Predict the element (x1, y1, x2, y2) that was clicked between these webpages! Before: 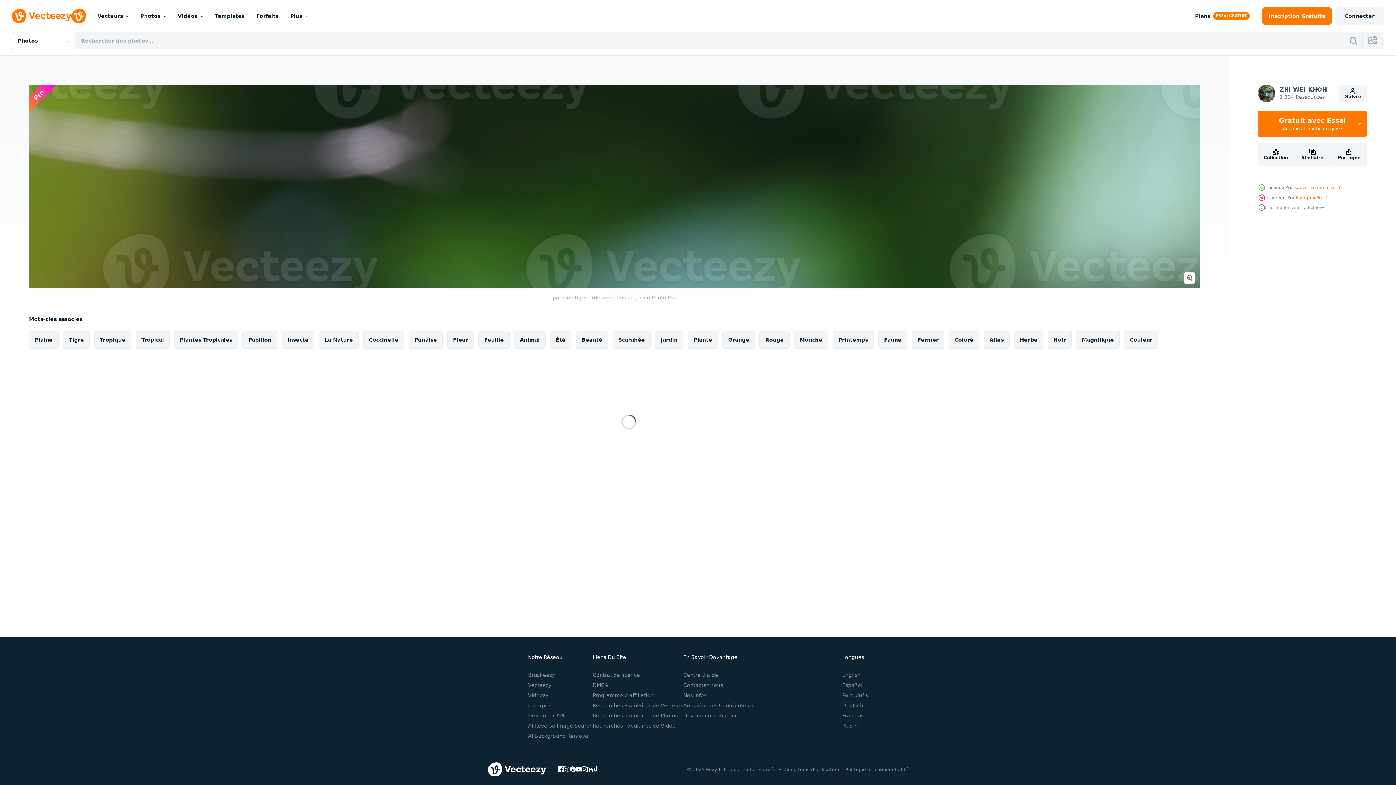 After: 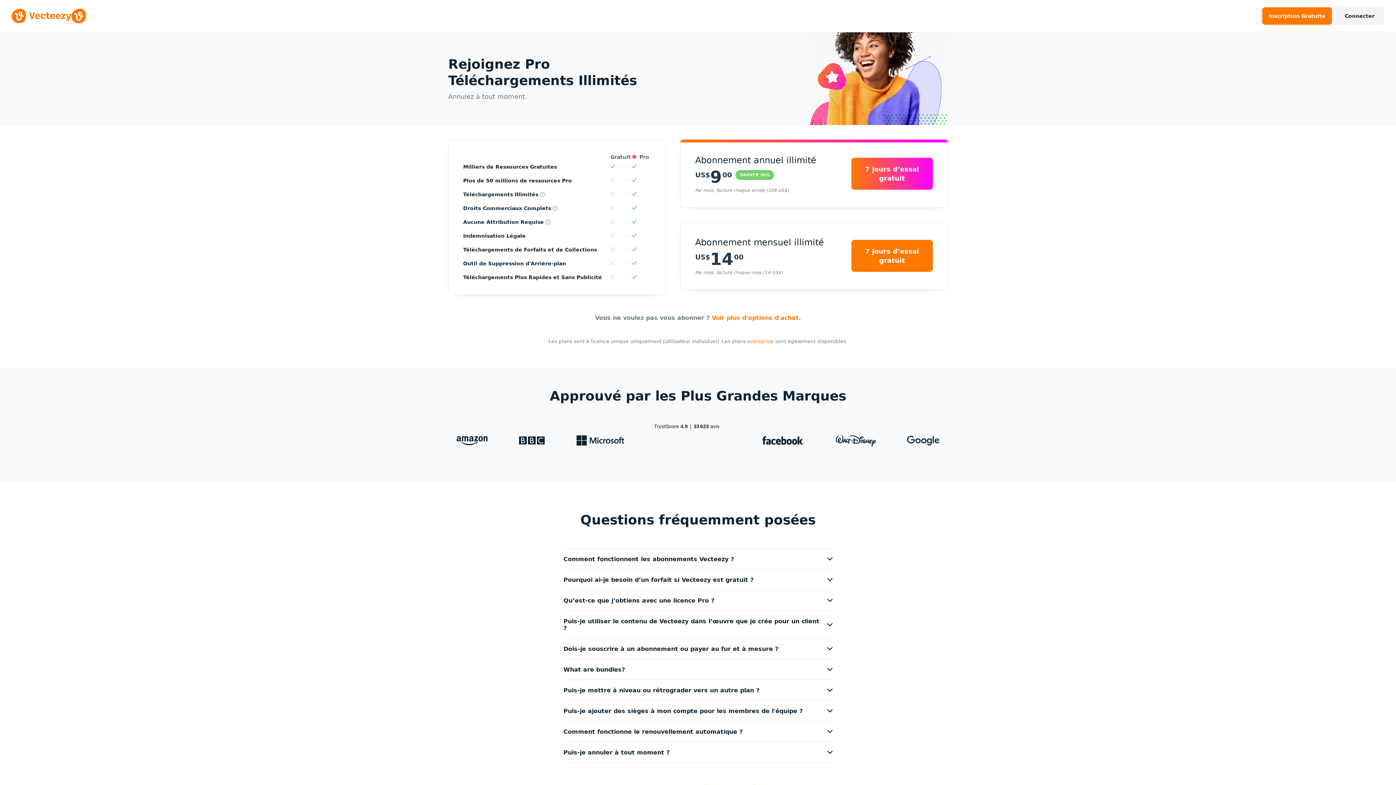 Action: bbox: (1188, 7, 1256, 24) label: Plans